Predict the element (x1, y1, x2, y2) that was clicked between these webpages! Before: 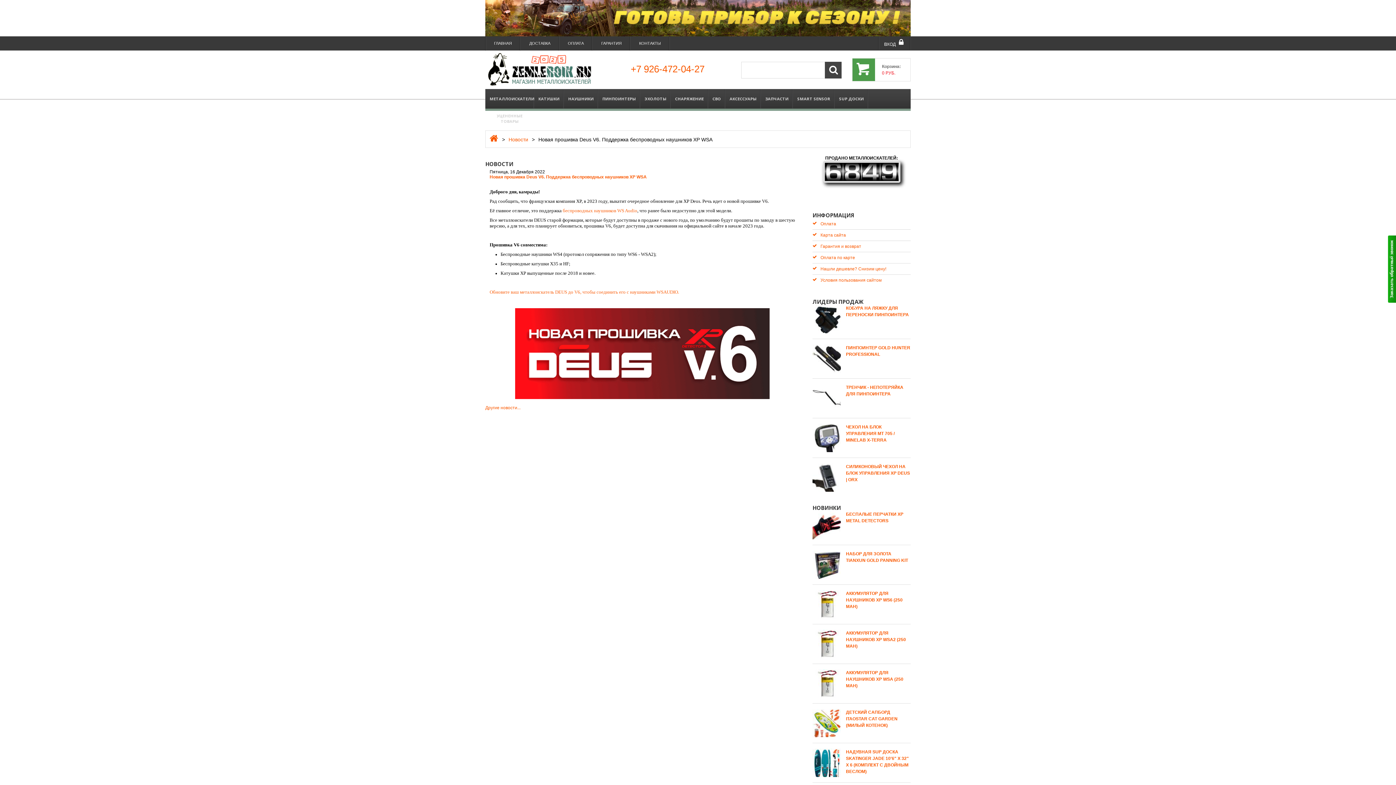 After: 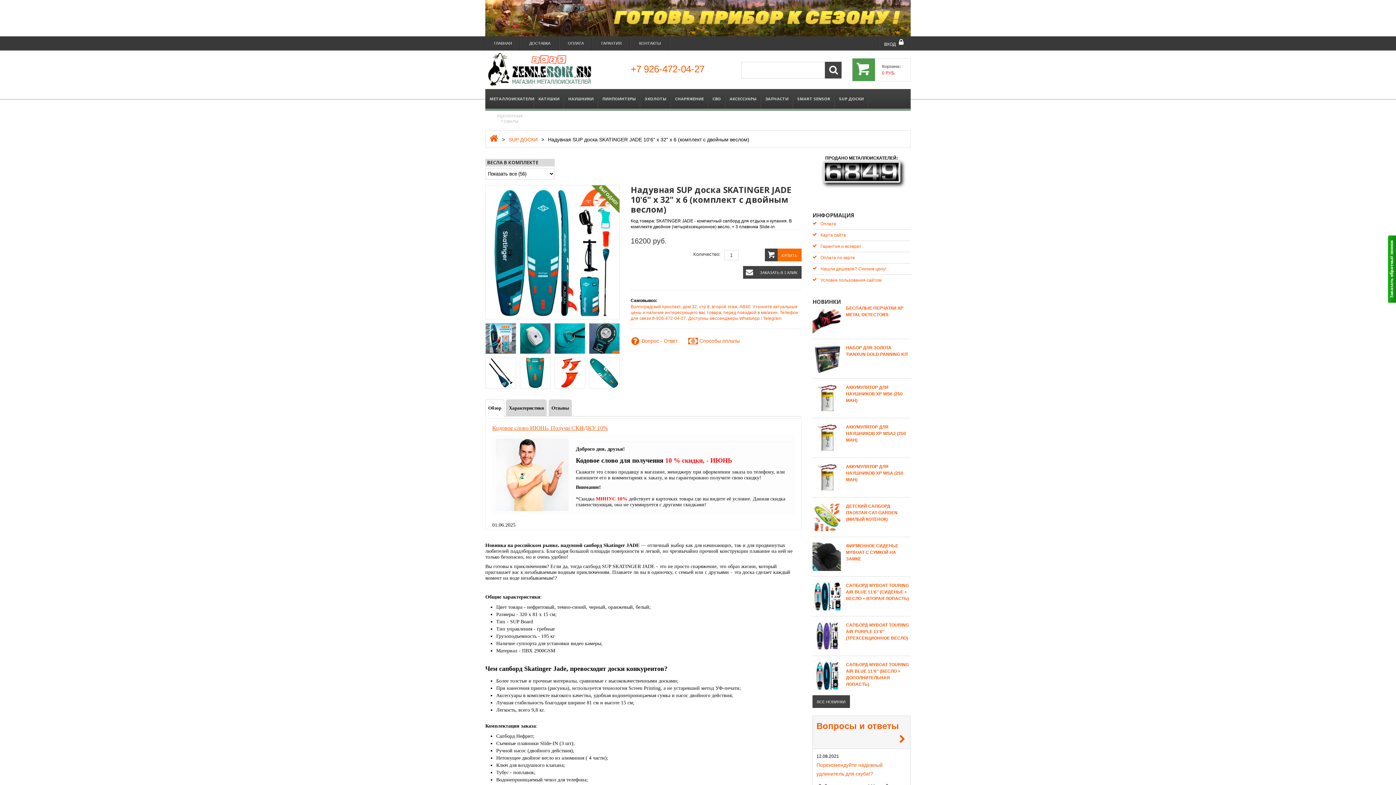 Action: bbox: (812, 749, 841, 777)